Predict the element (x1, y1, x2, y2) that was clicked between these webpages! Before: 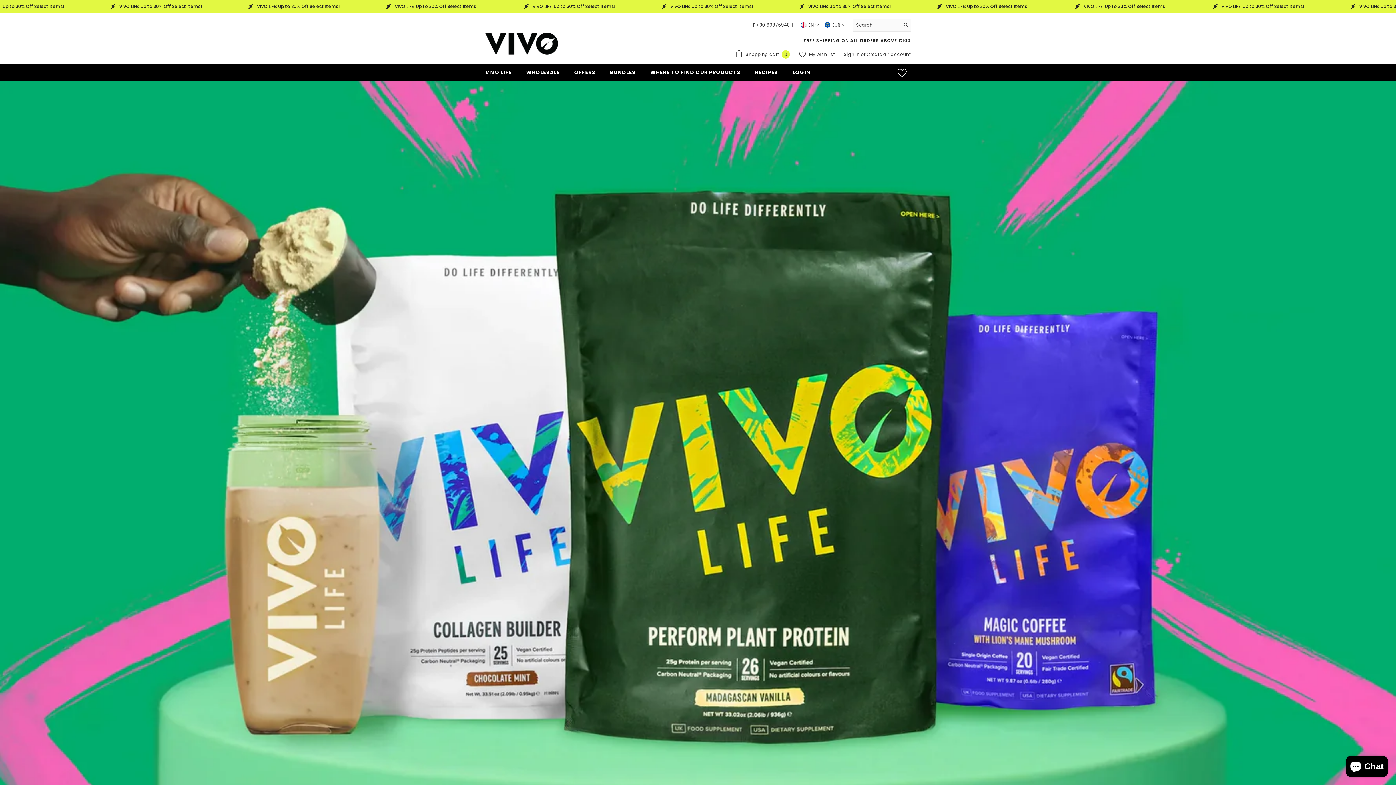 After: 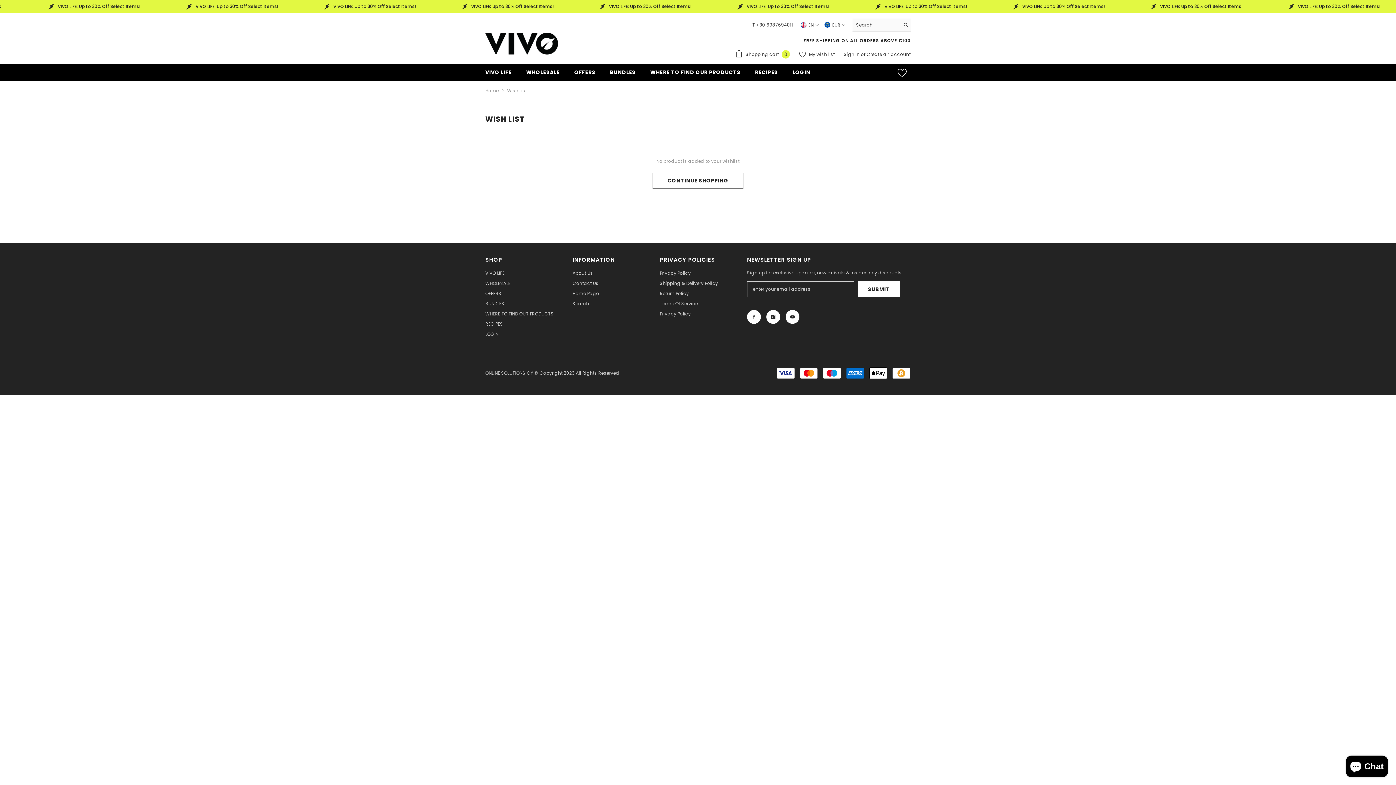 Action: label: Wish lists bbox: (893, 68, 910, 77)